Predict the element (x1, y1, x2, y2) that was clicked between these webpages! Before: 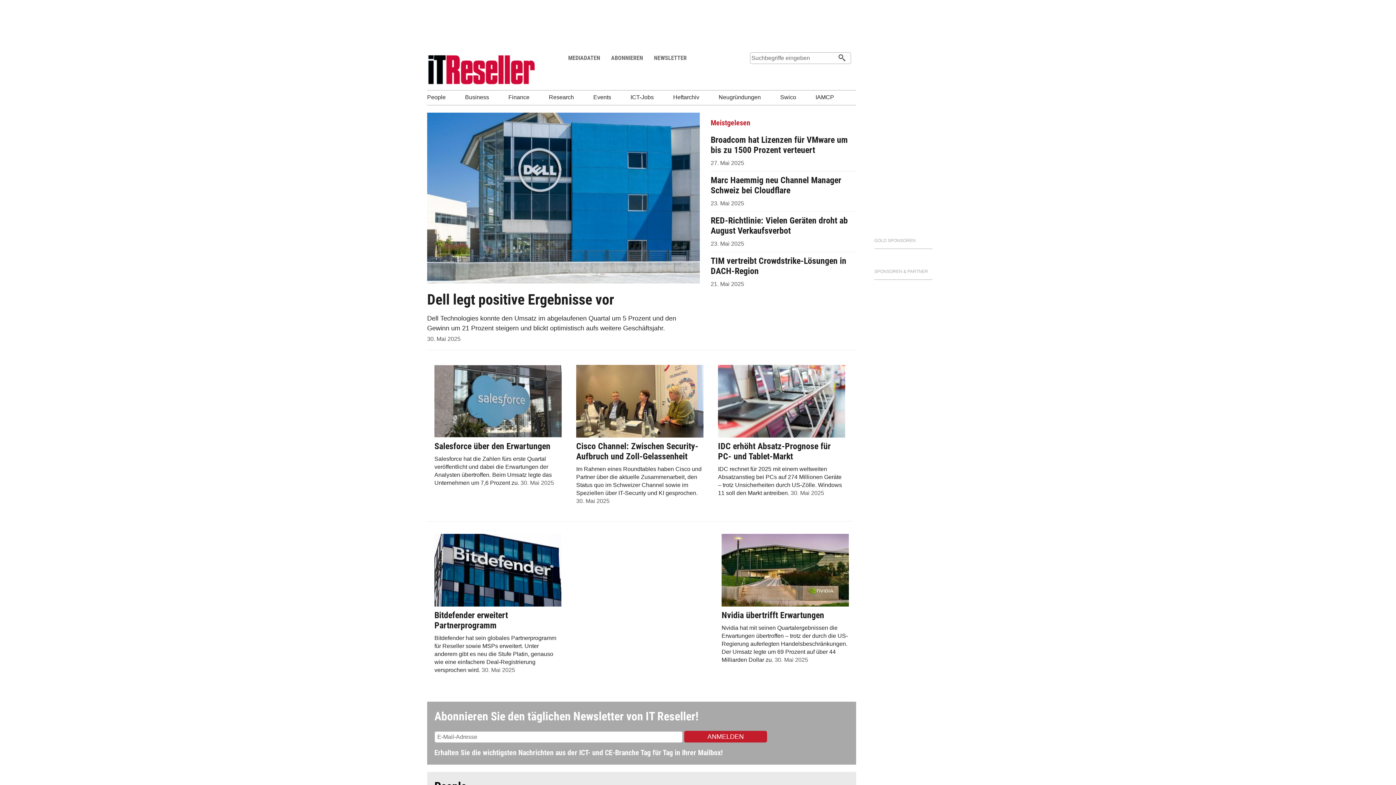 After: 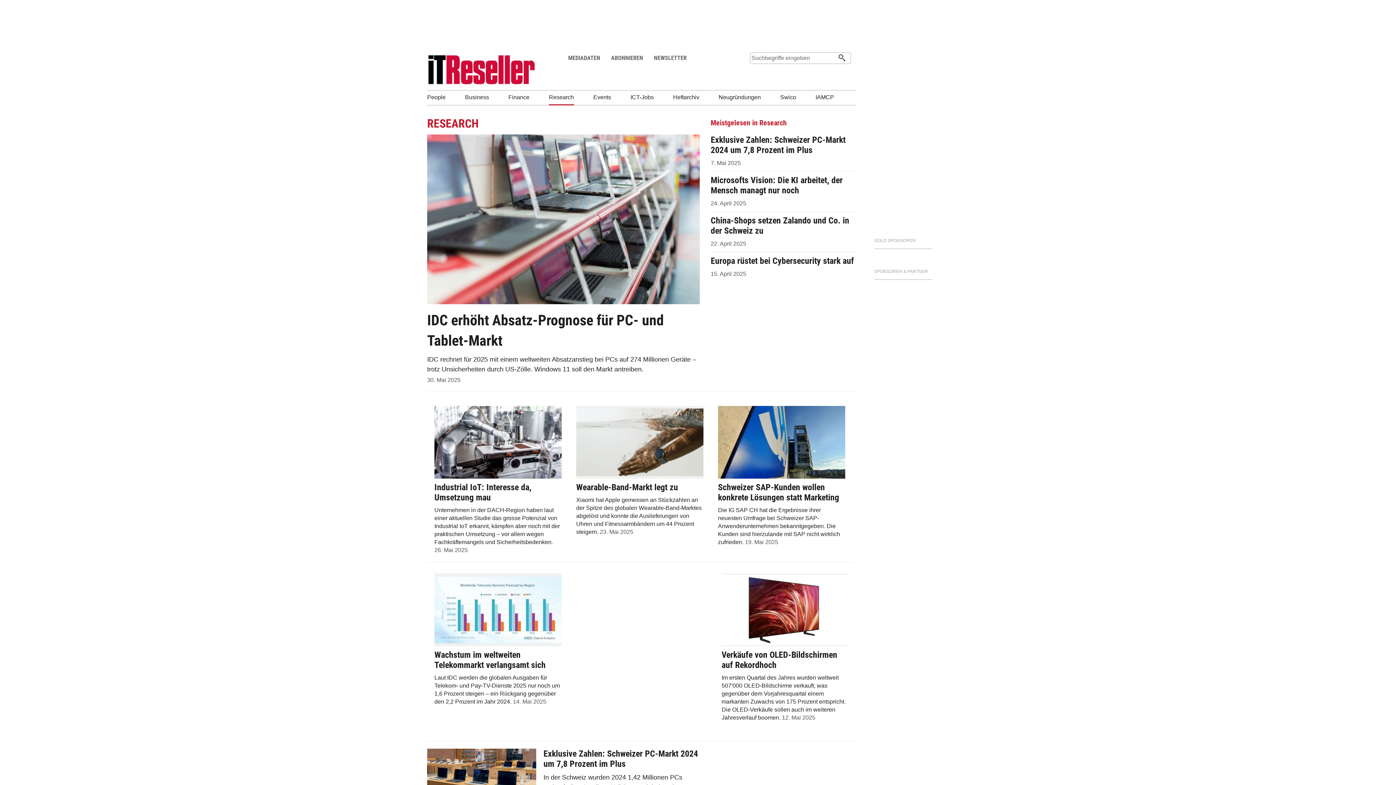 Action: bbox: (549, 94, 592, 100) label: Research